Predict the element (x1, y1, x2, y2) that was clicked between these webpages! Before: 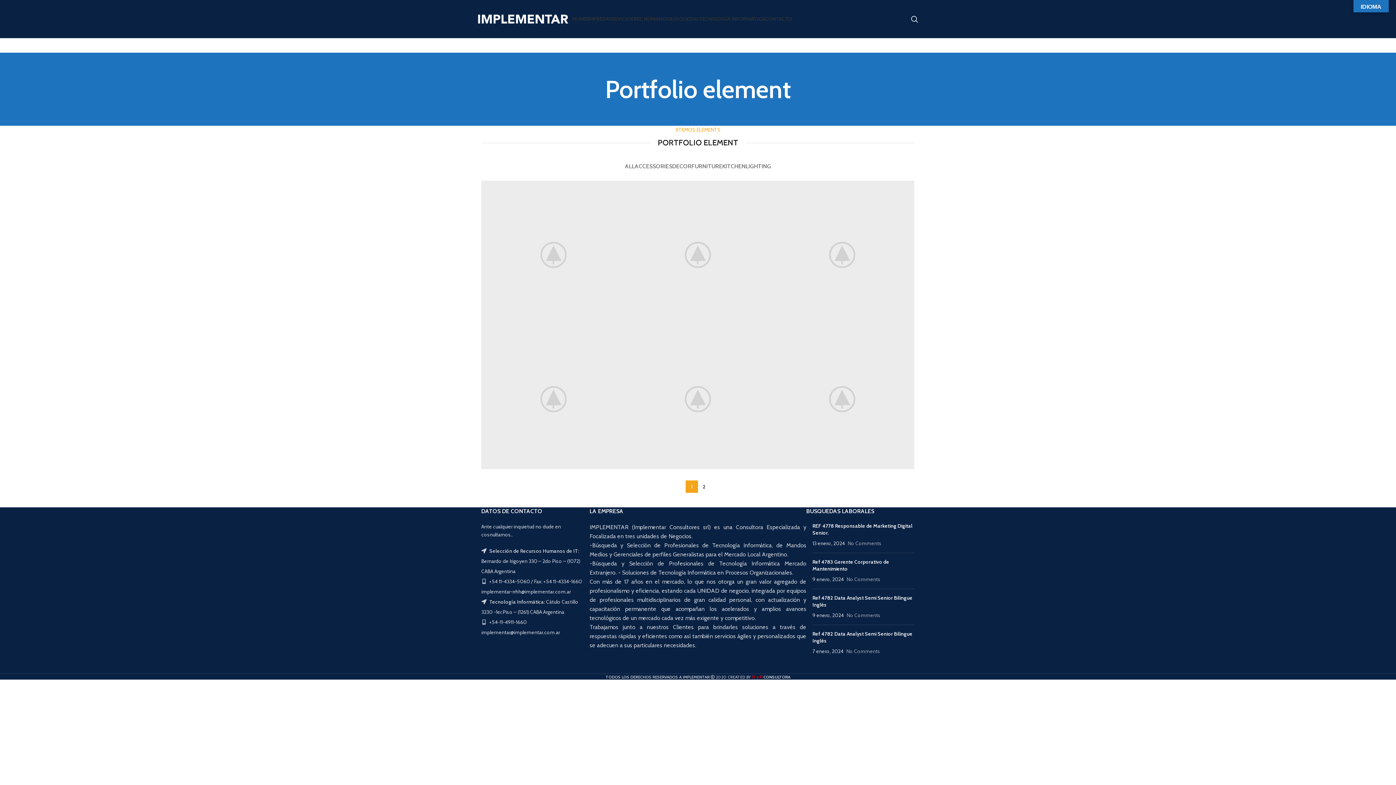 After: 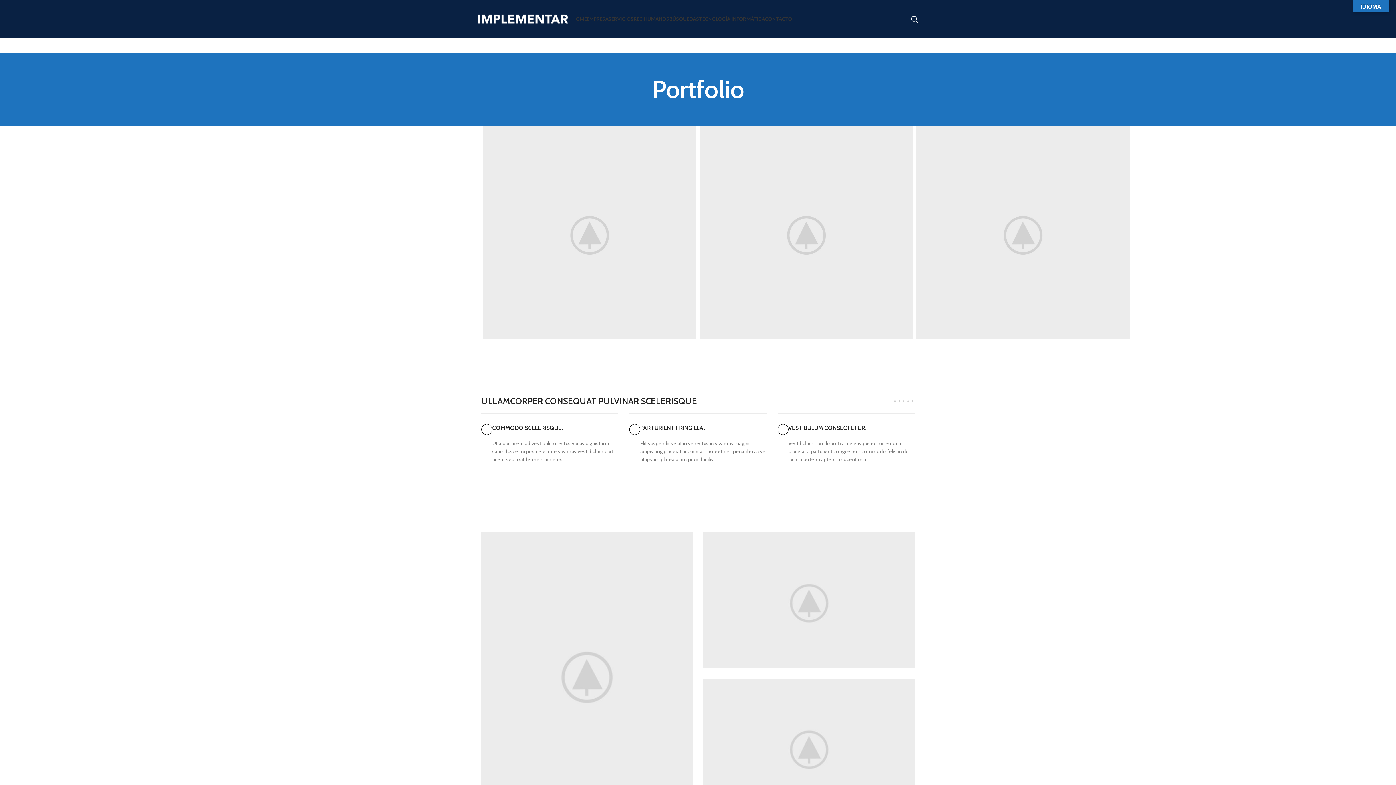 Action: bbox: (481, 325, 625, 469)